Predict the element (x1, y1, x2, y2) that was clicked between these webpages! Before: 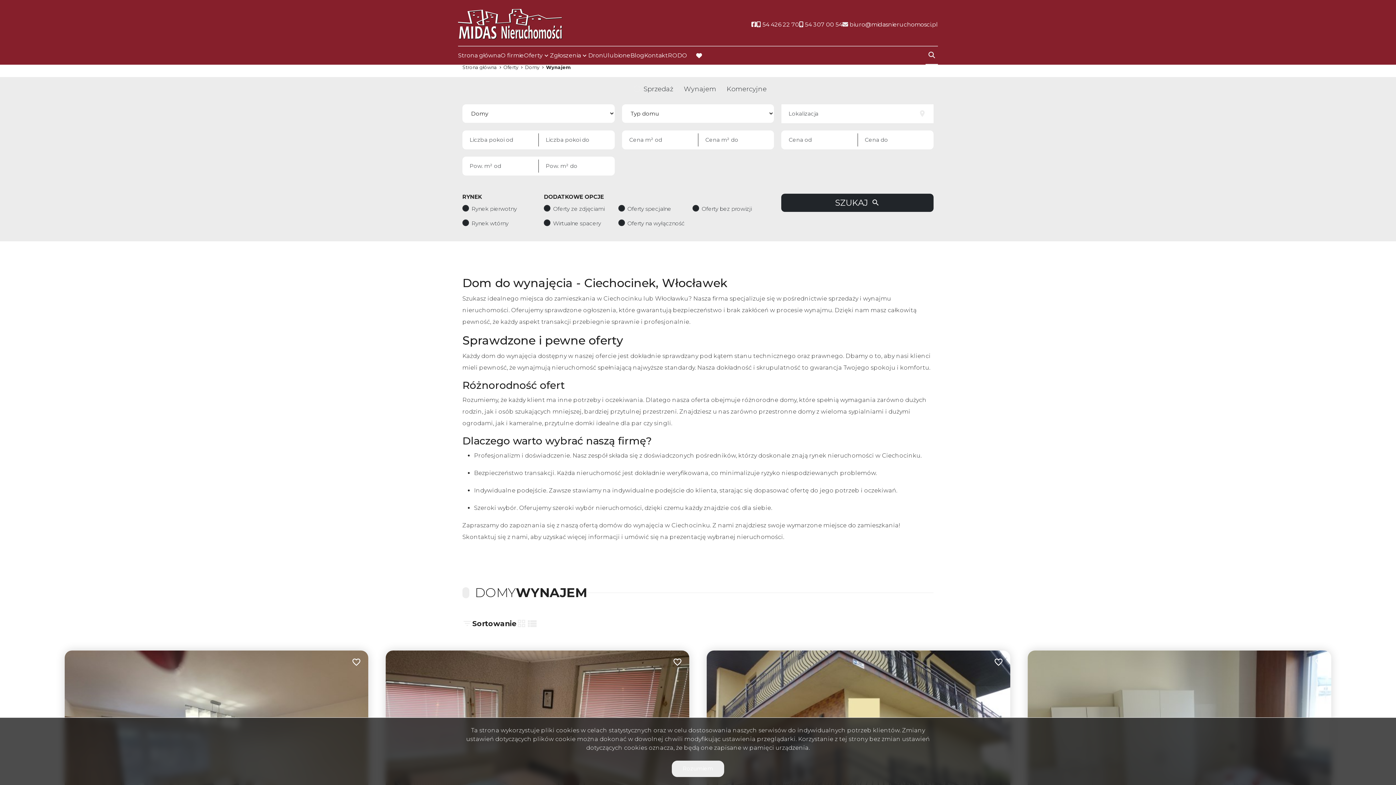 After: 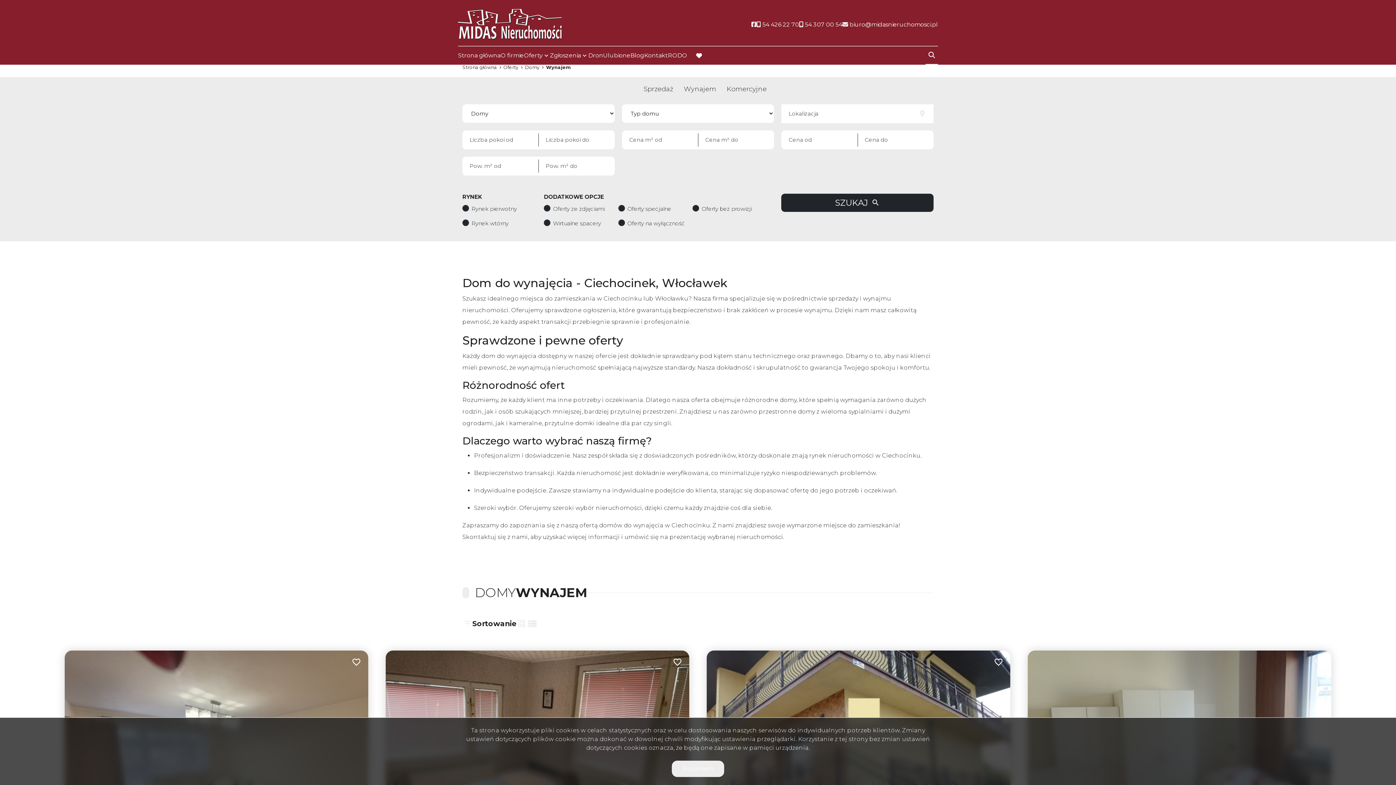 Action: label: tabela bbox: (516, 616, 526, 631)